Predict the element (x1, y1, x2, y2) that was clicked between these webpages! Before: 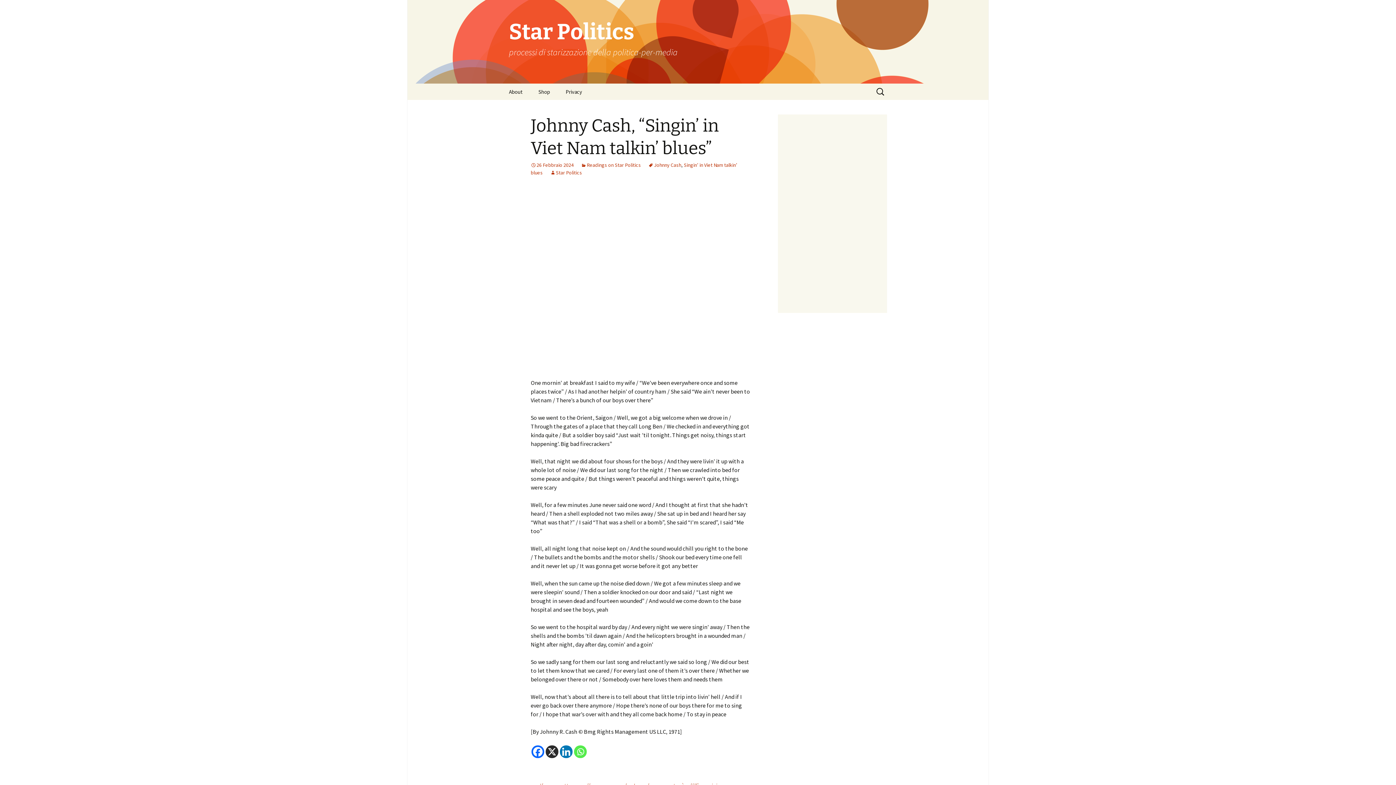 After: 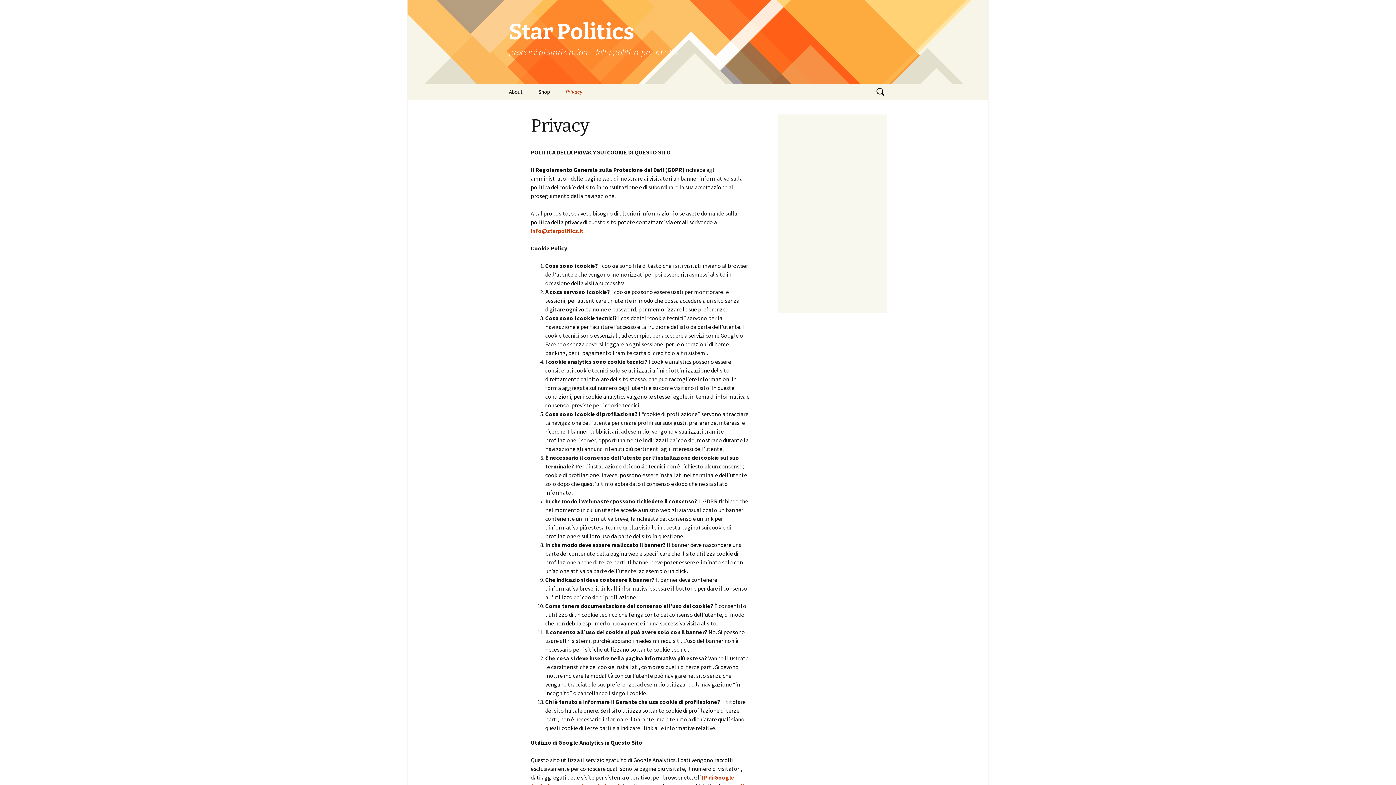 Action: bbox: (558, 83, 589, 100) label: Privacy